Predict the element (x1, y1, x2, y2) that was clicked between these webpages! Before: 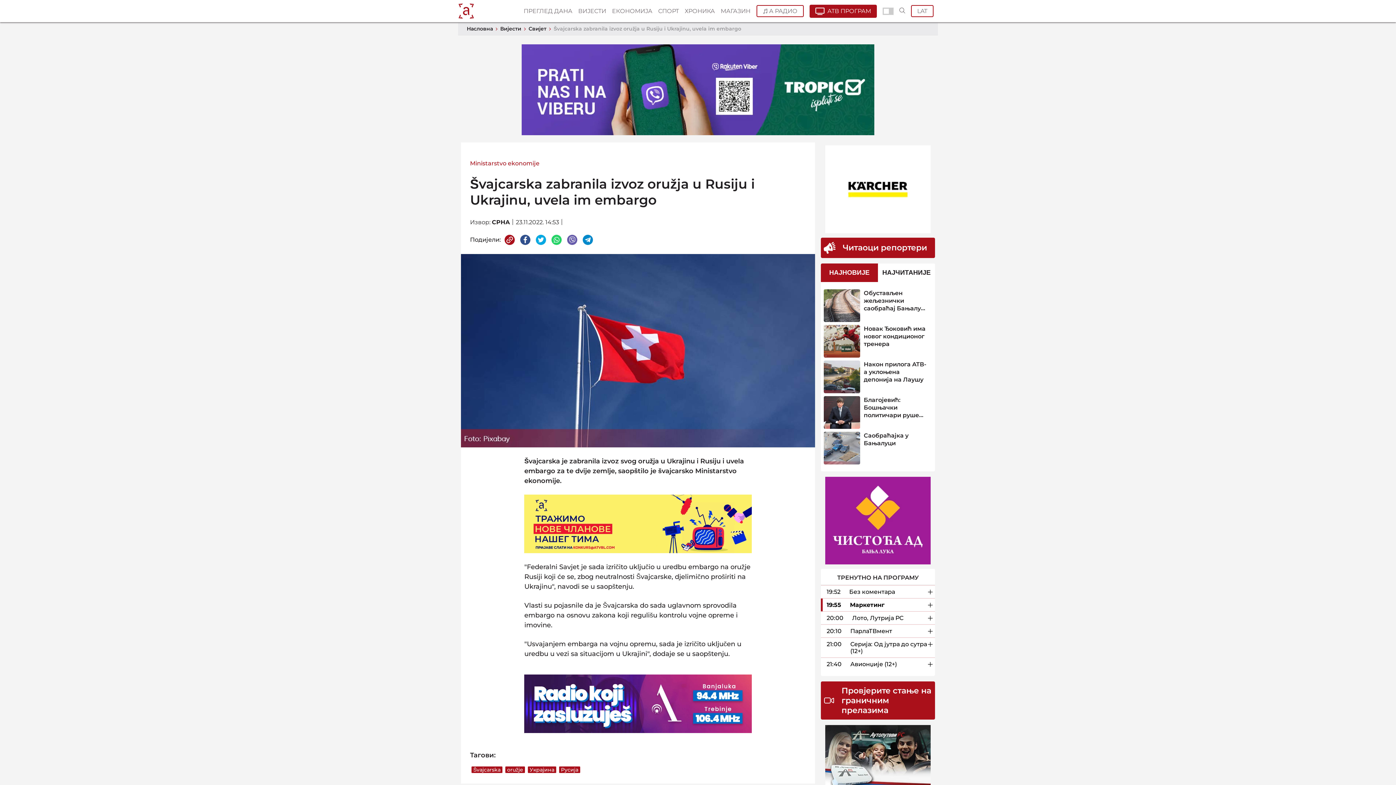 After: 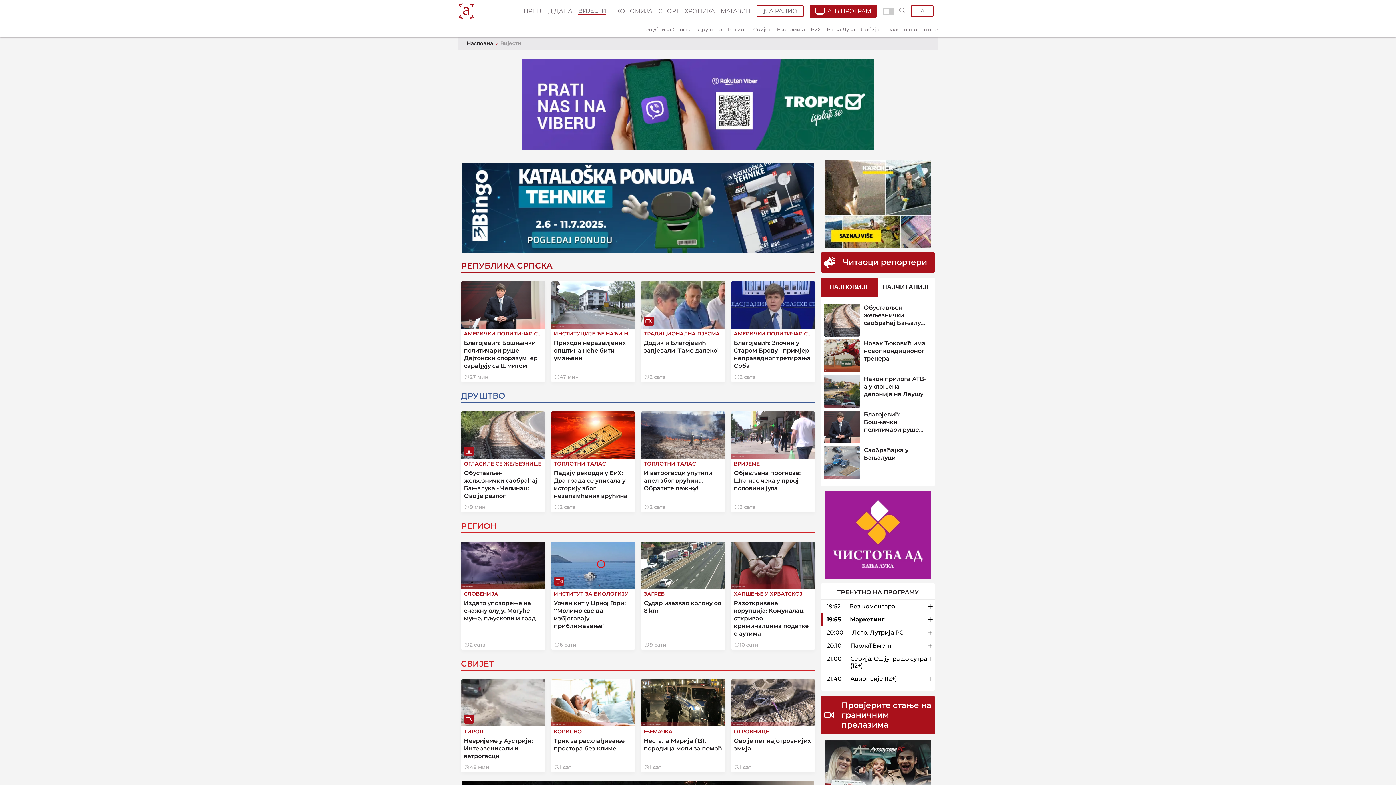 Action: label: ВИЈЕСТИ bbox: (578, 7, 606, 14)